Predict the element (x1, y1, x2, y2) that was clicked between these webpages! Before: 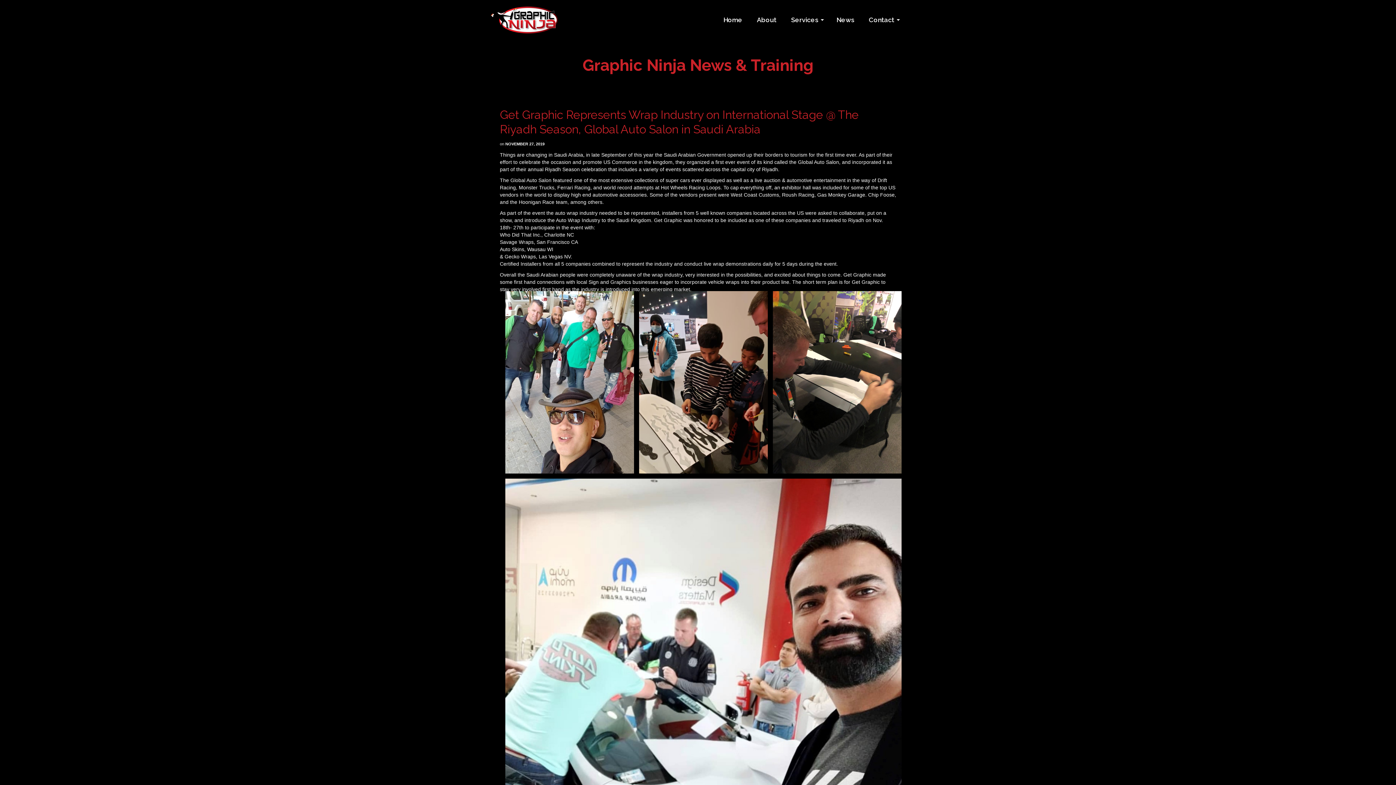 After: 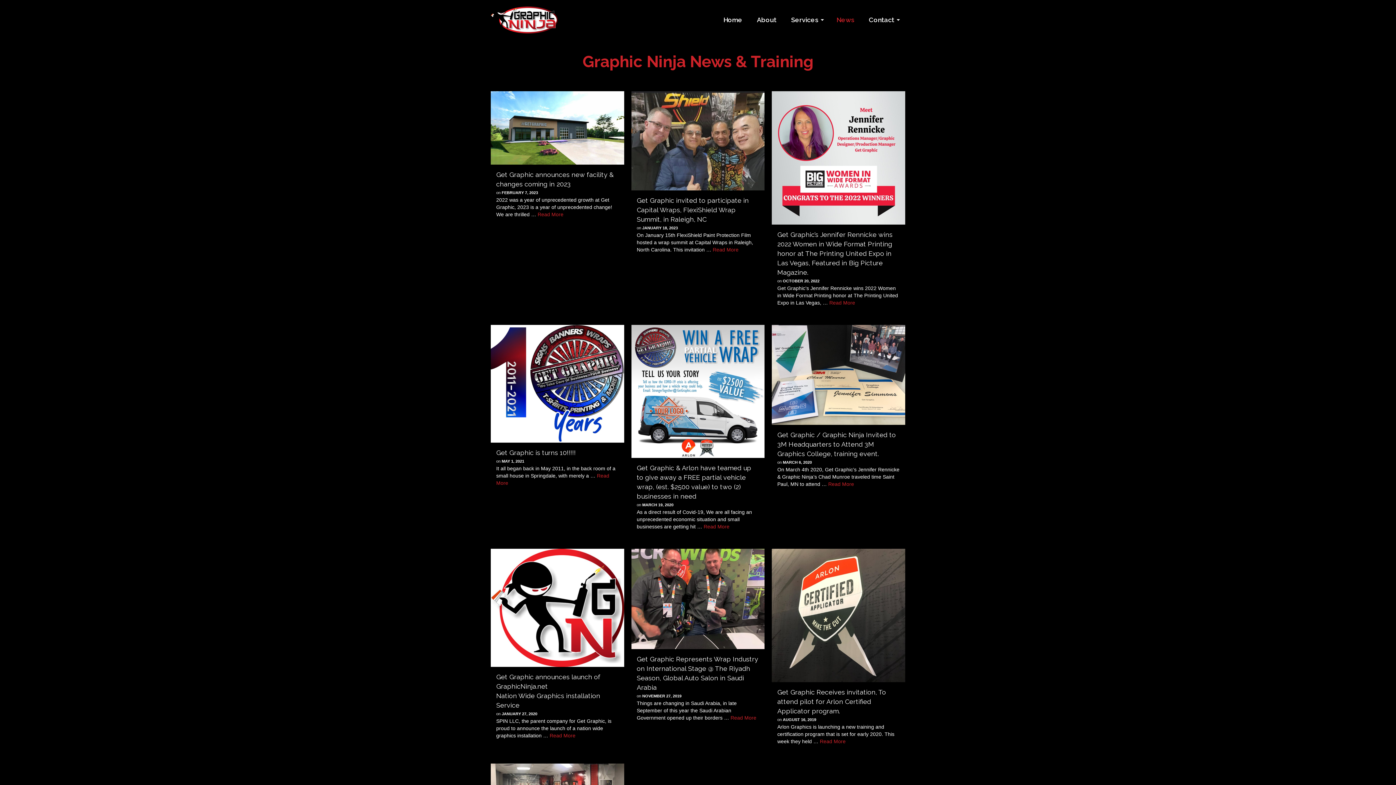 Action: label: News bbox: (829, 0, 861, 40)